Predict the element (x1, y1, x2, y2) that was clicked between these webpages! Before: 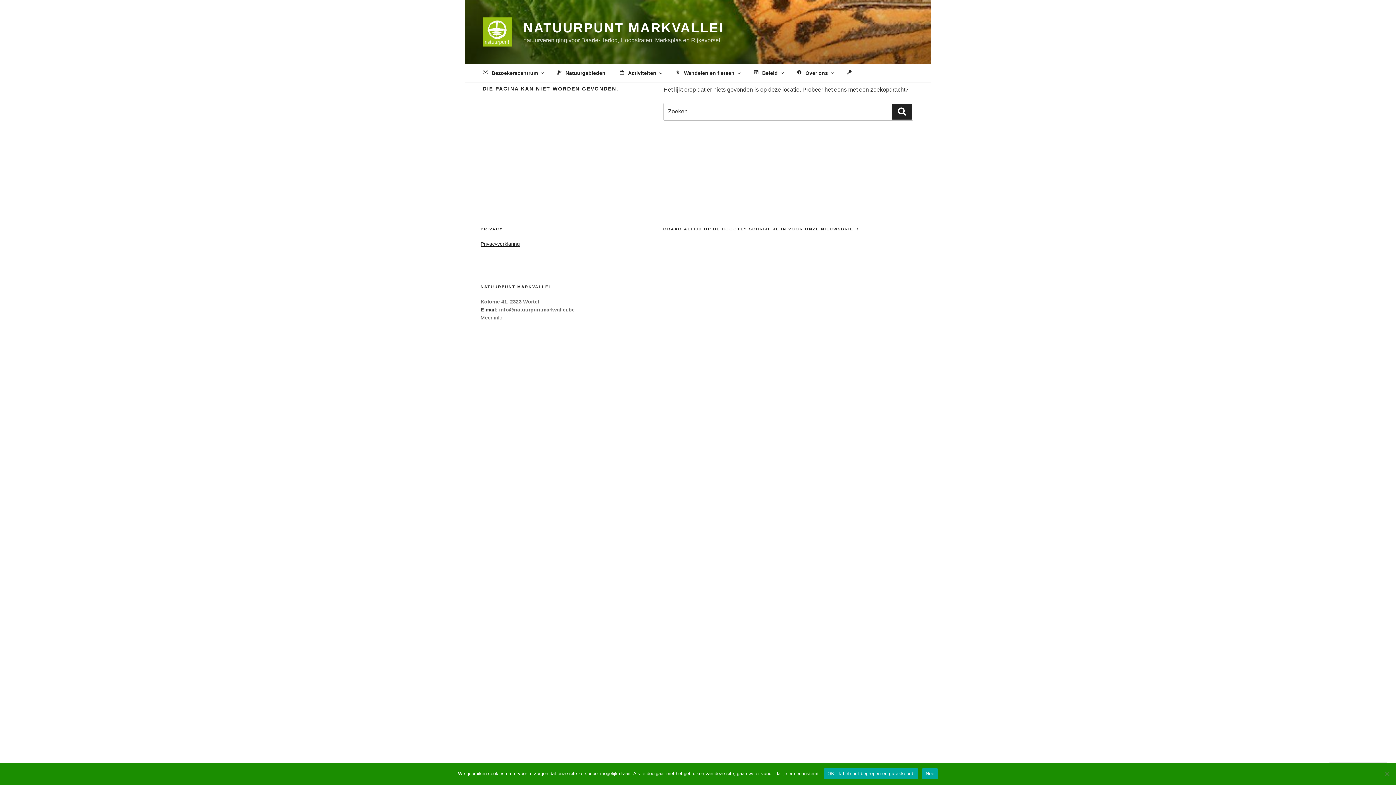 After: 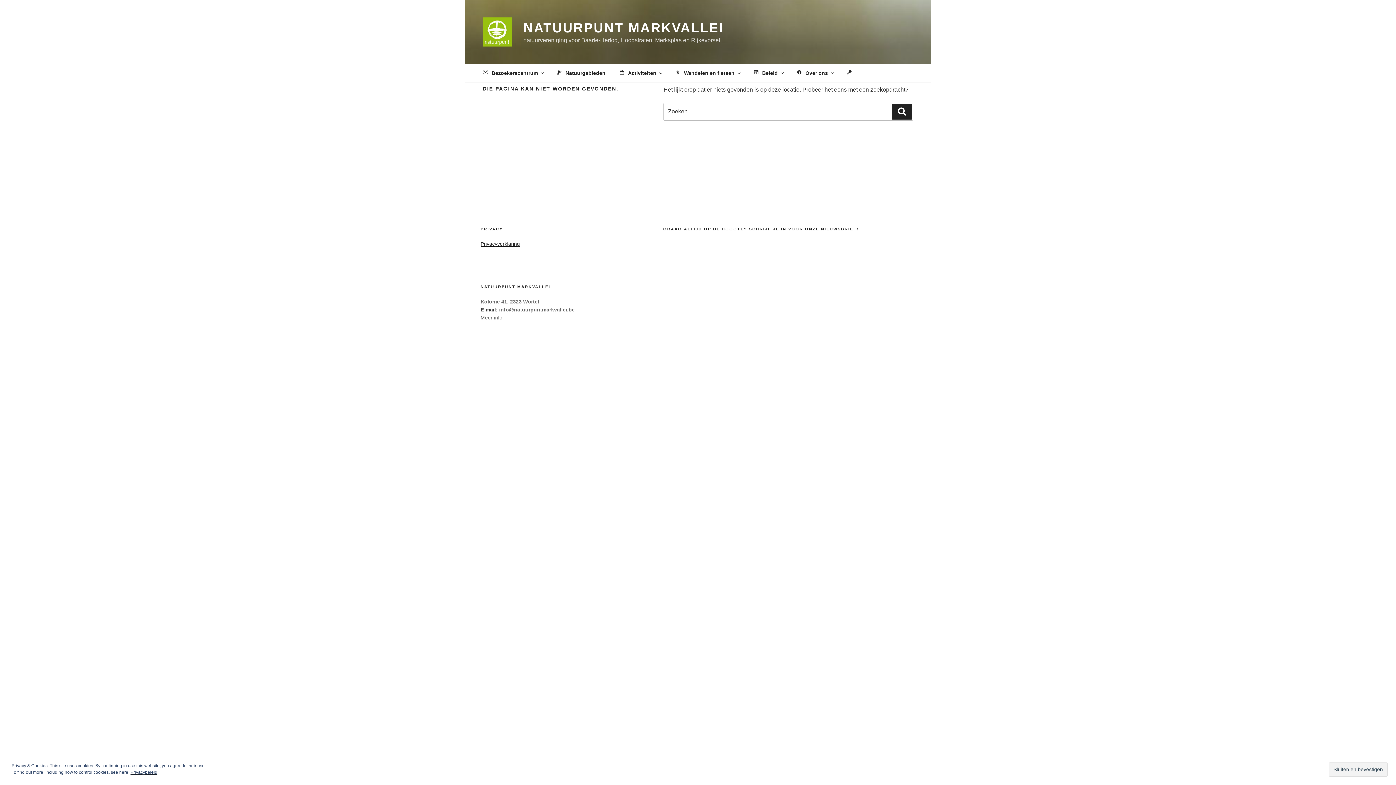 Action: bbox: (922, 768, 938, 779) label: Nee